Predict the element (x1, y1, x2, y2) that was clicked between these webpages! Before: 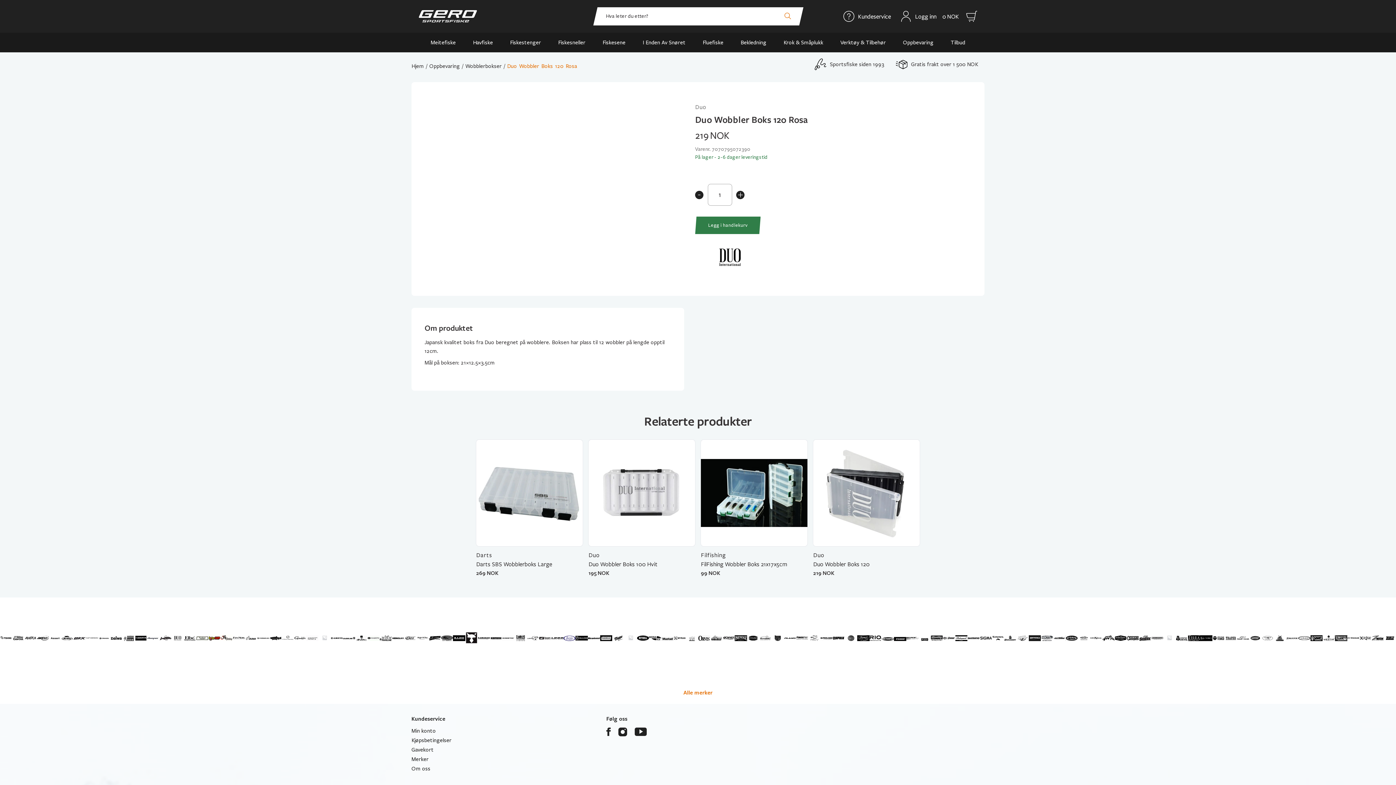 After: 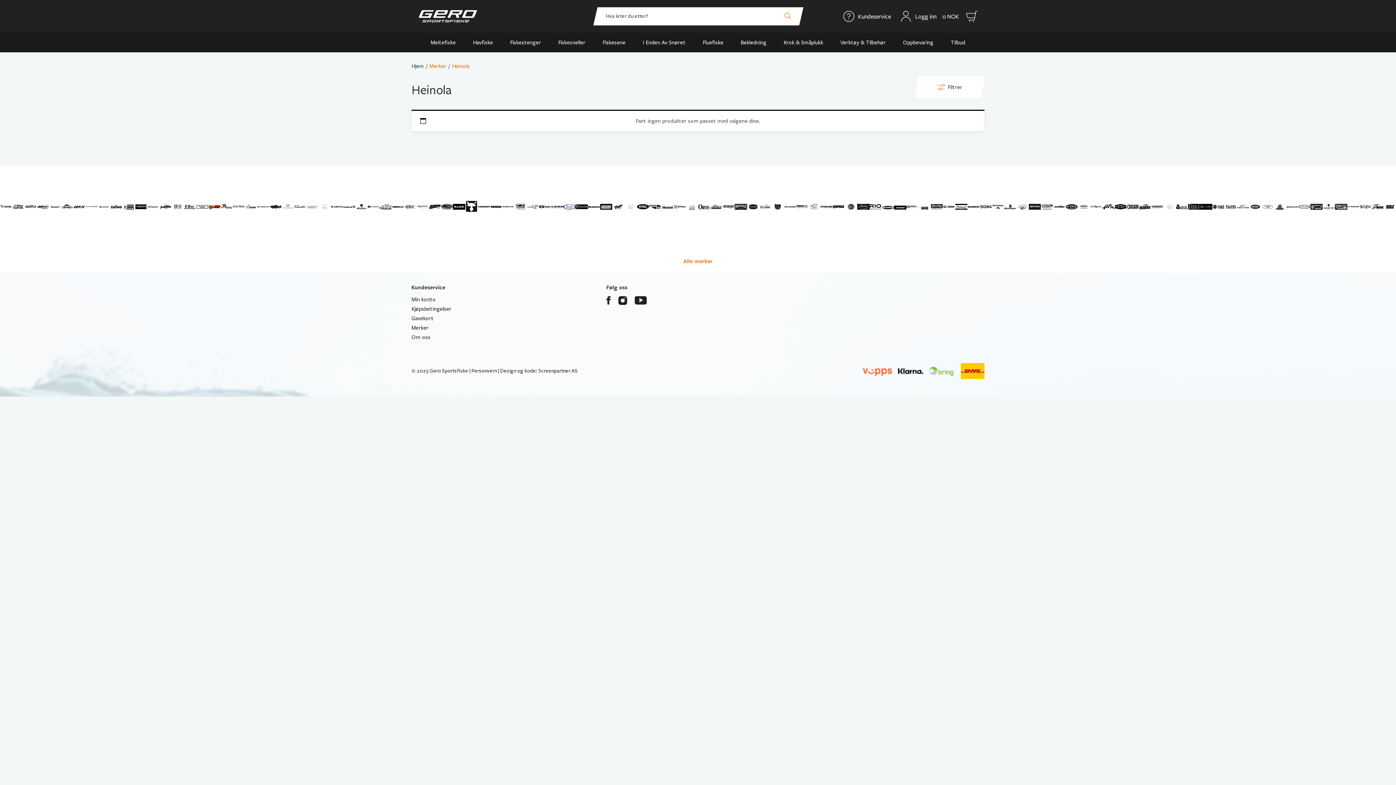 Action: bbox: (392, 635, 404, 643)